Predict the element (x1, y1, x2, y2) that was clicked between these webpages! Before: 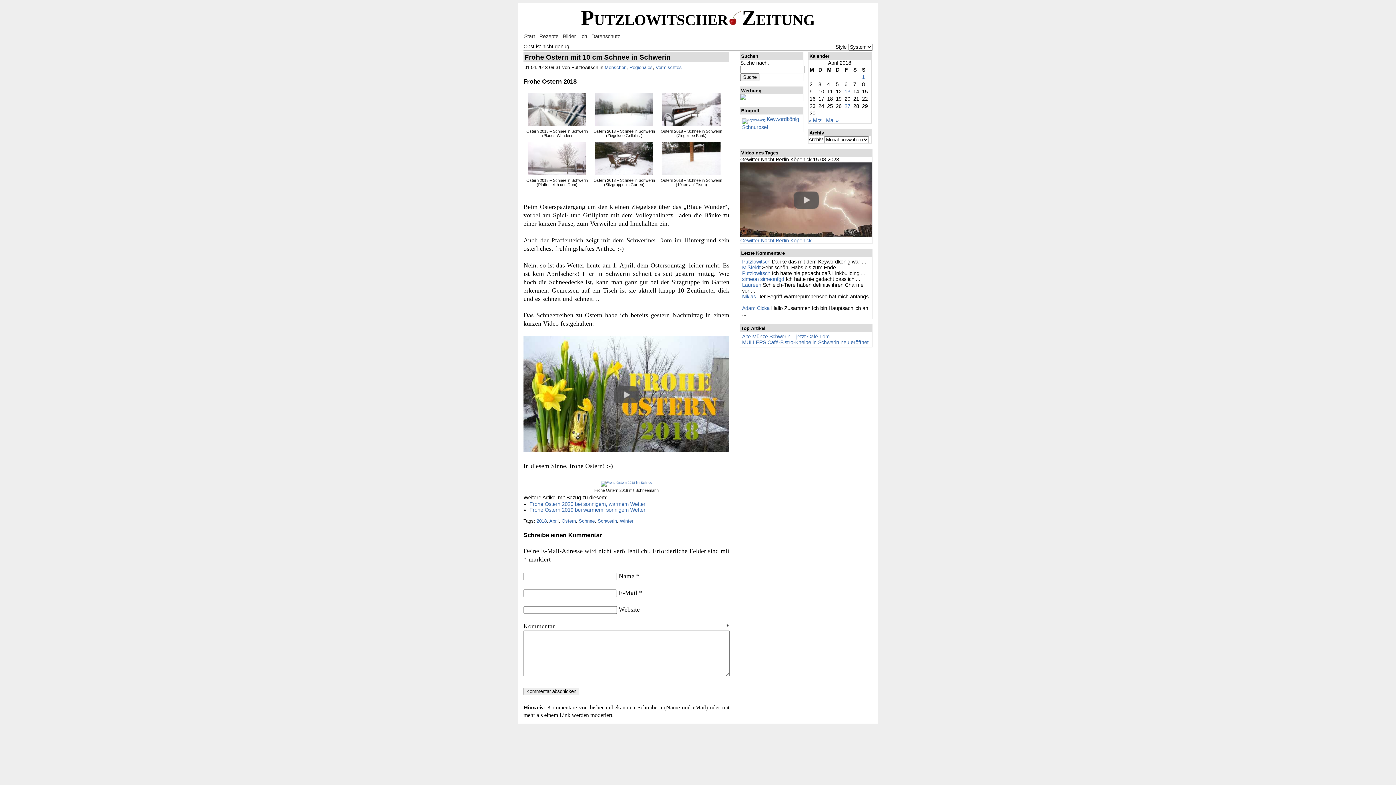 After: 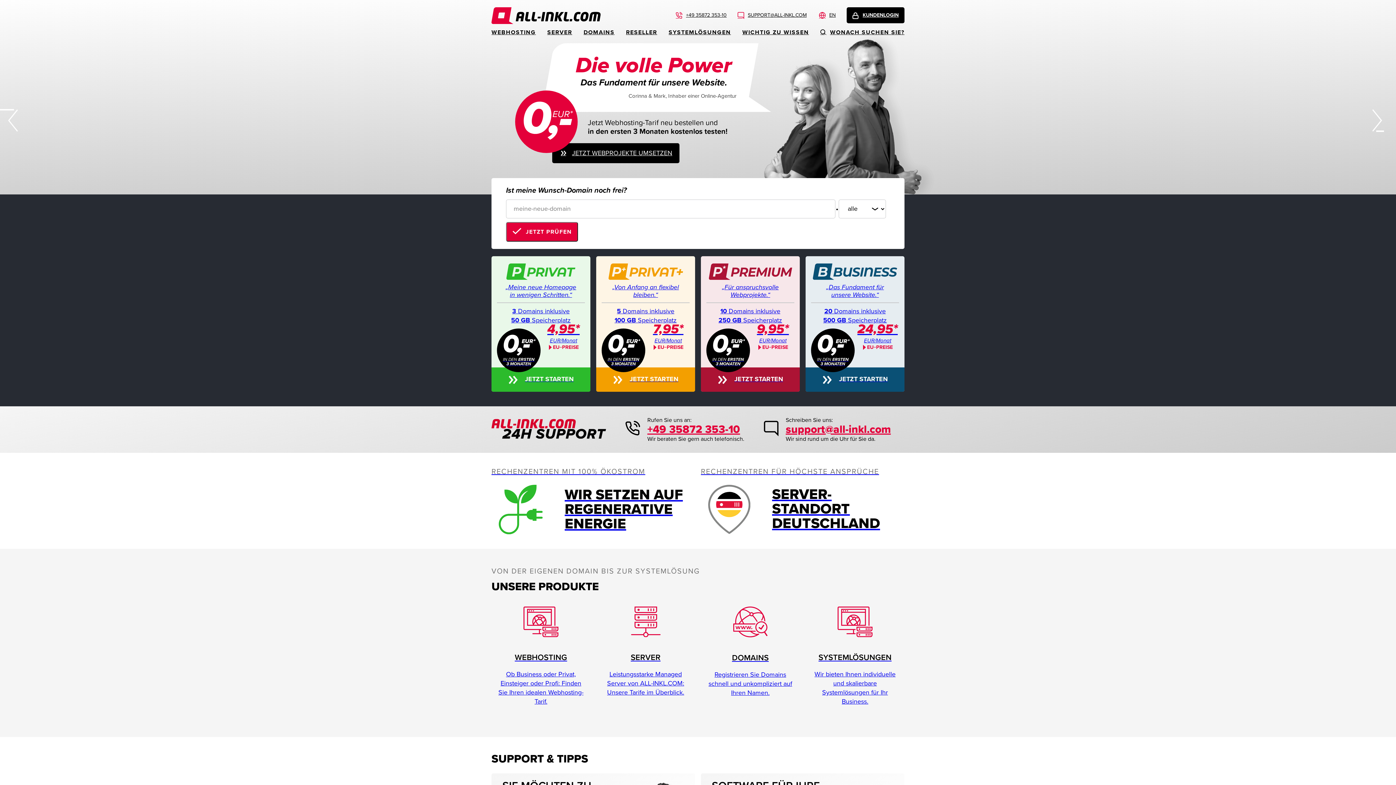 Action: bbox: (740, 95, 746, 101)